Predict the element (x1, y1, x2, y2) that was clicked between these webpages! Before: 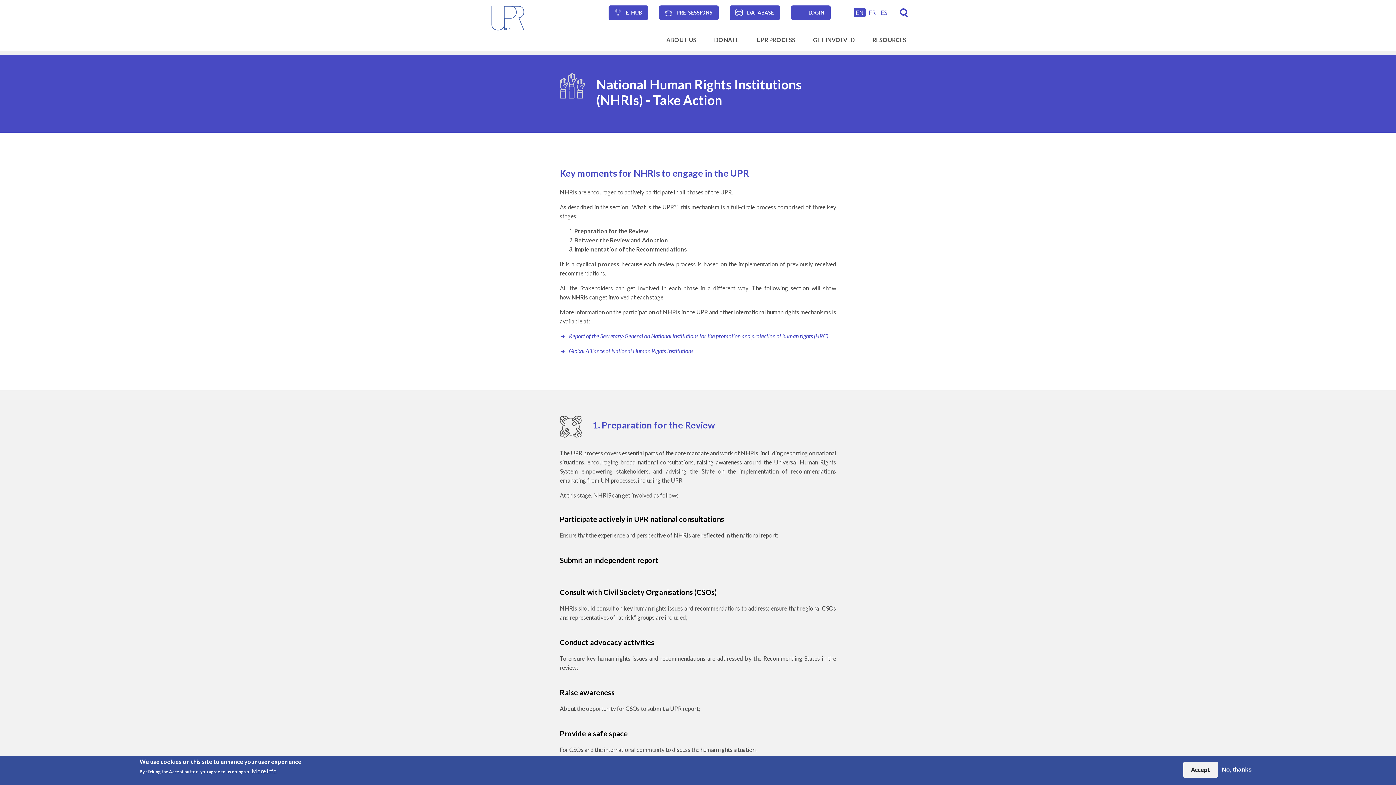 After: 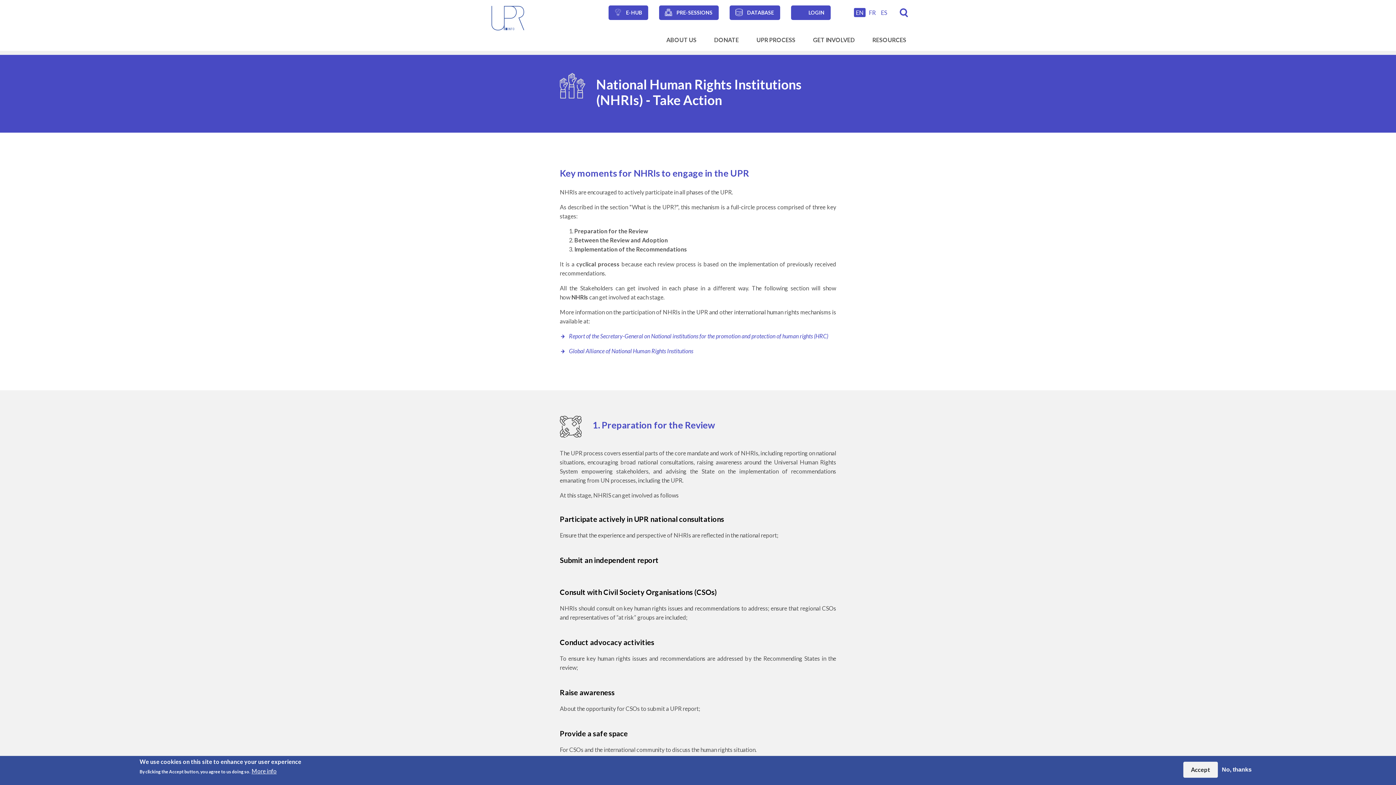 Action: label: EN bbox: (854, 8, 865, 17)